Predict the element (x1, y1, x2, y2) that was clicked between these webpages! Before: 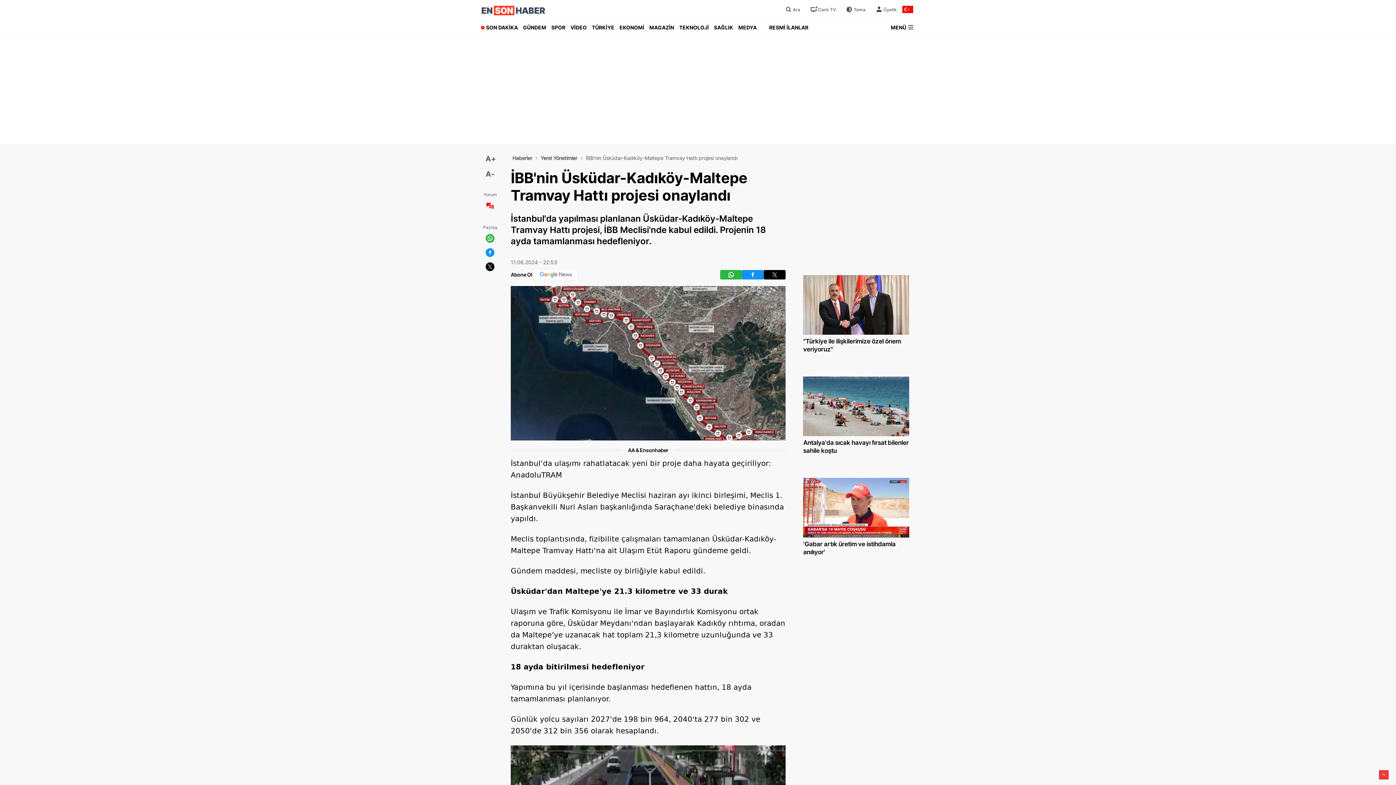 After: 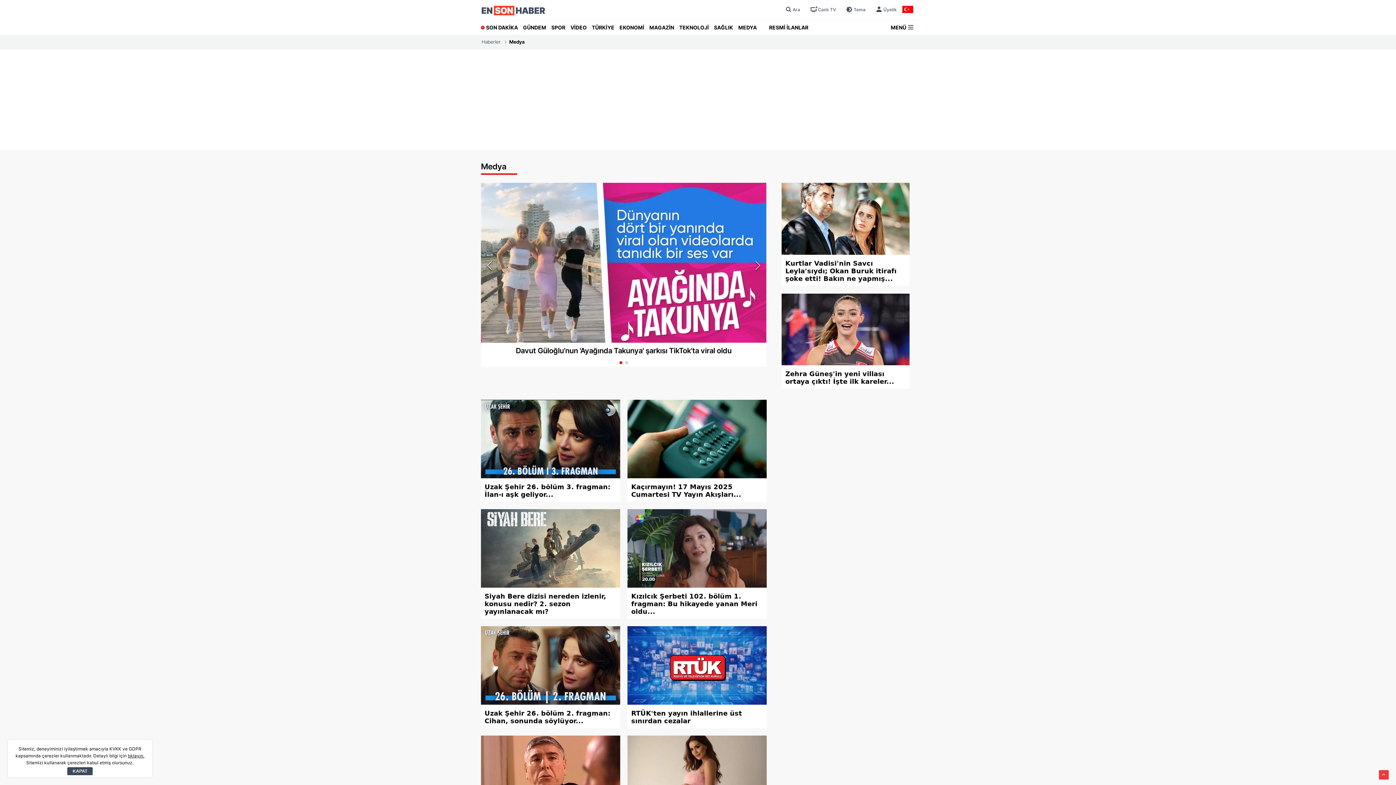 Action: bbox: (735, 20, 759, 34) label: MEDYA